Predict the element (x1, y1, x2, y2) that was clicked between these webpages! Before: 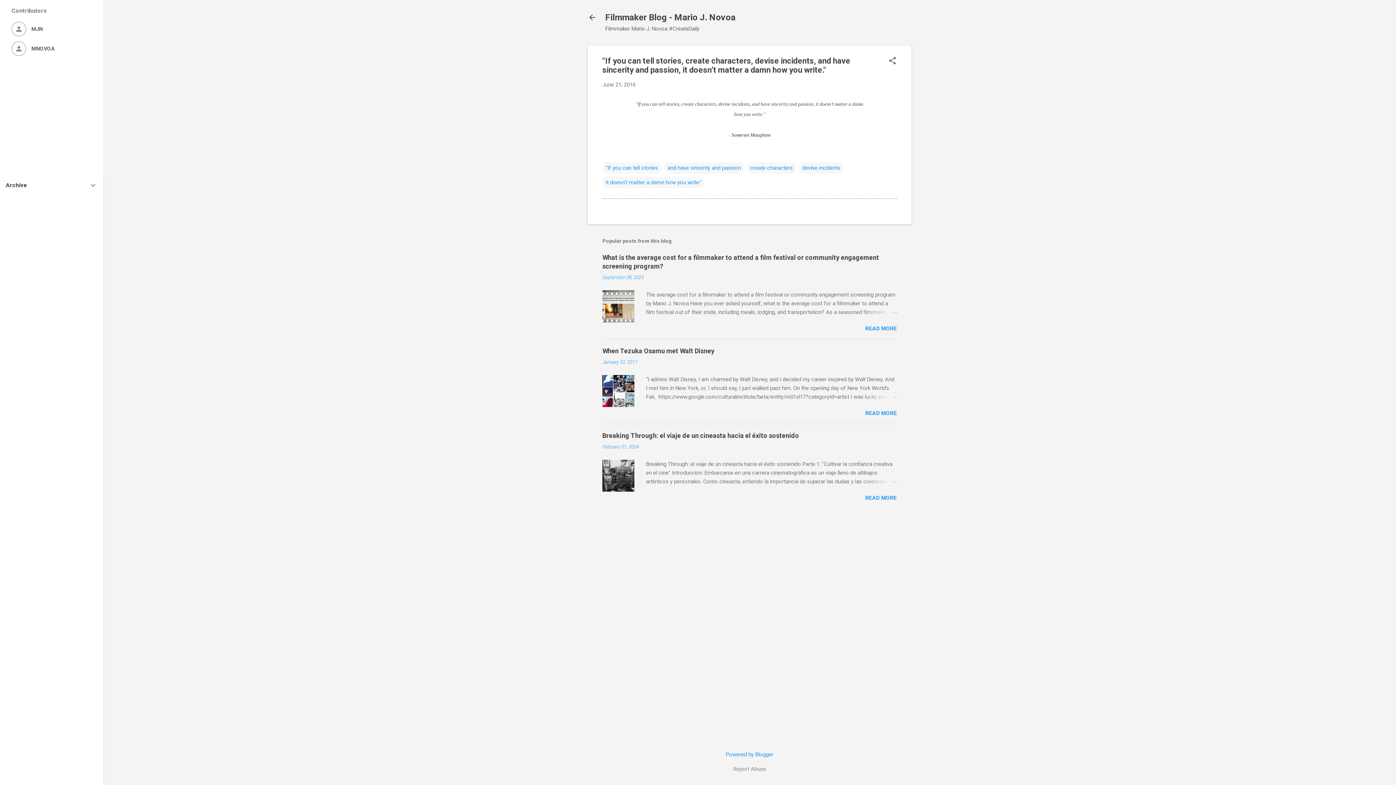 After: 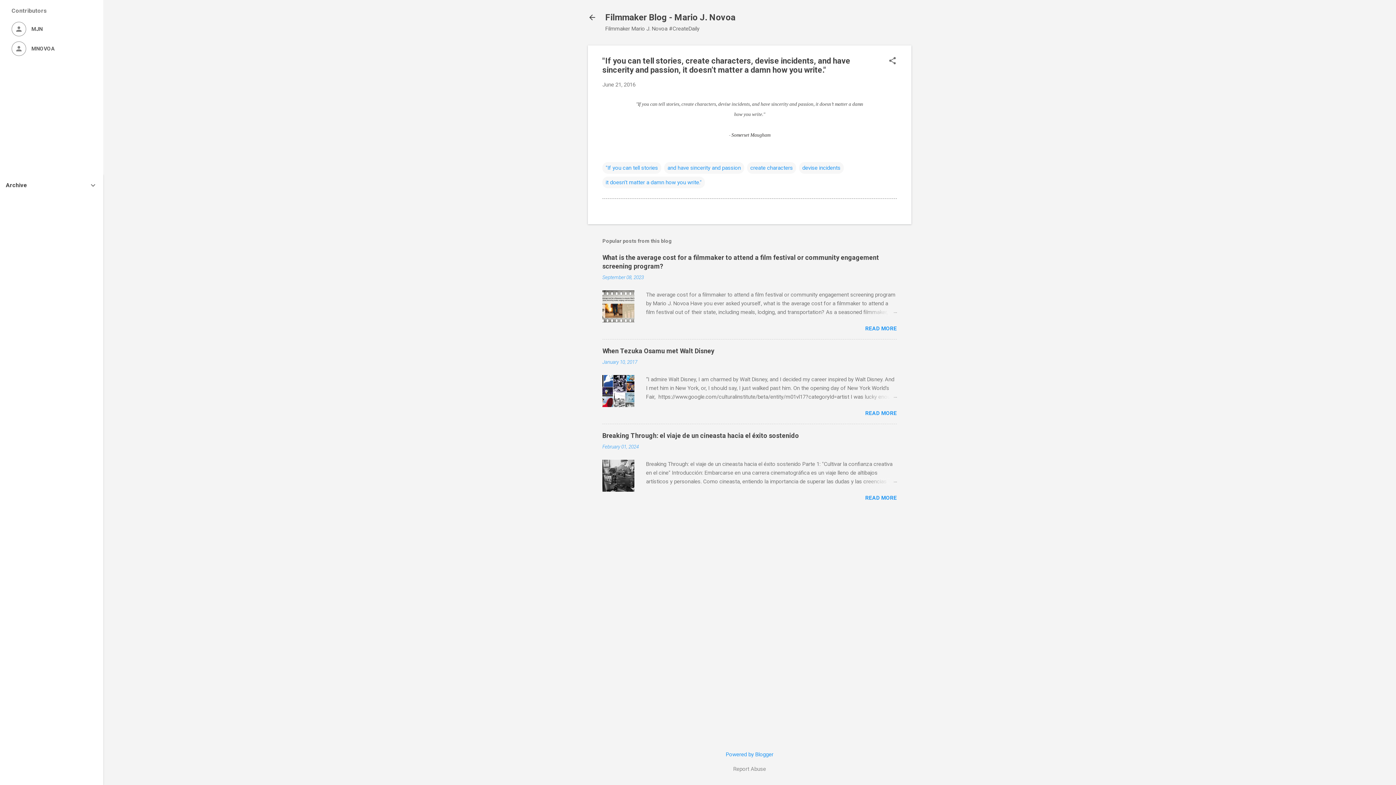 Action: bbox: (733, 765, 766, 773) label: Report Abuse